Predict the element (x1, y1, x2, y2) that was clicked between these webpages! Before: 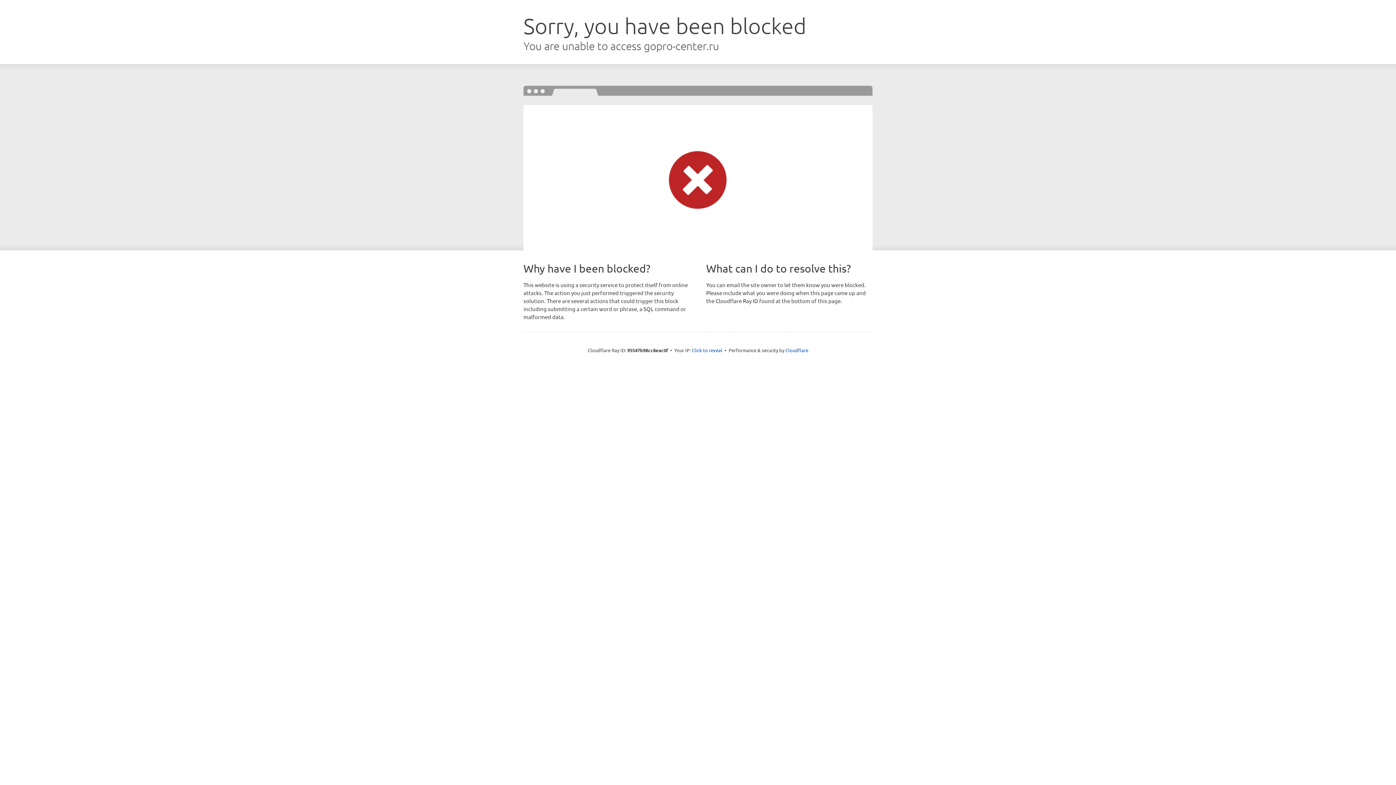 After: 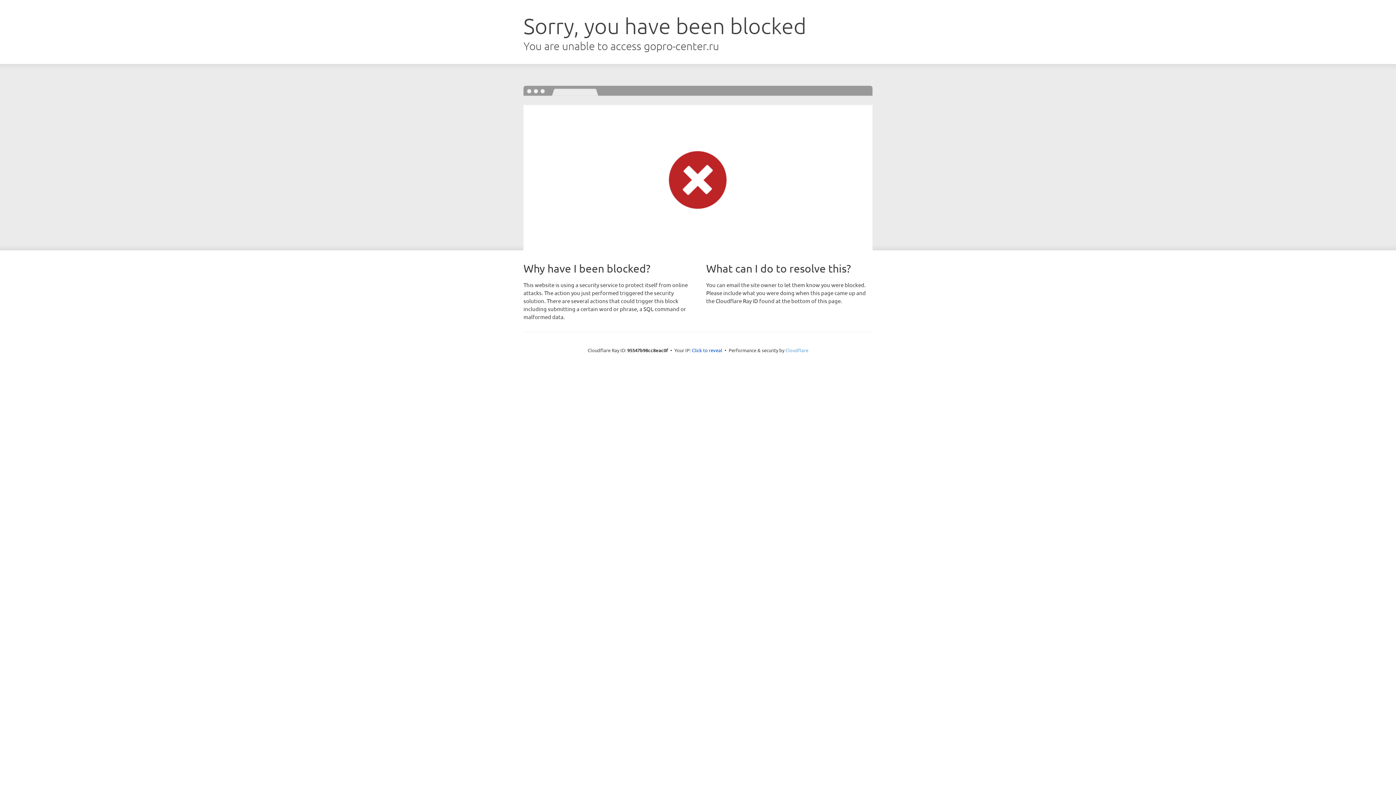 Action: label: Cloudflare bbox: (785, 347, 808, 353)